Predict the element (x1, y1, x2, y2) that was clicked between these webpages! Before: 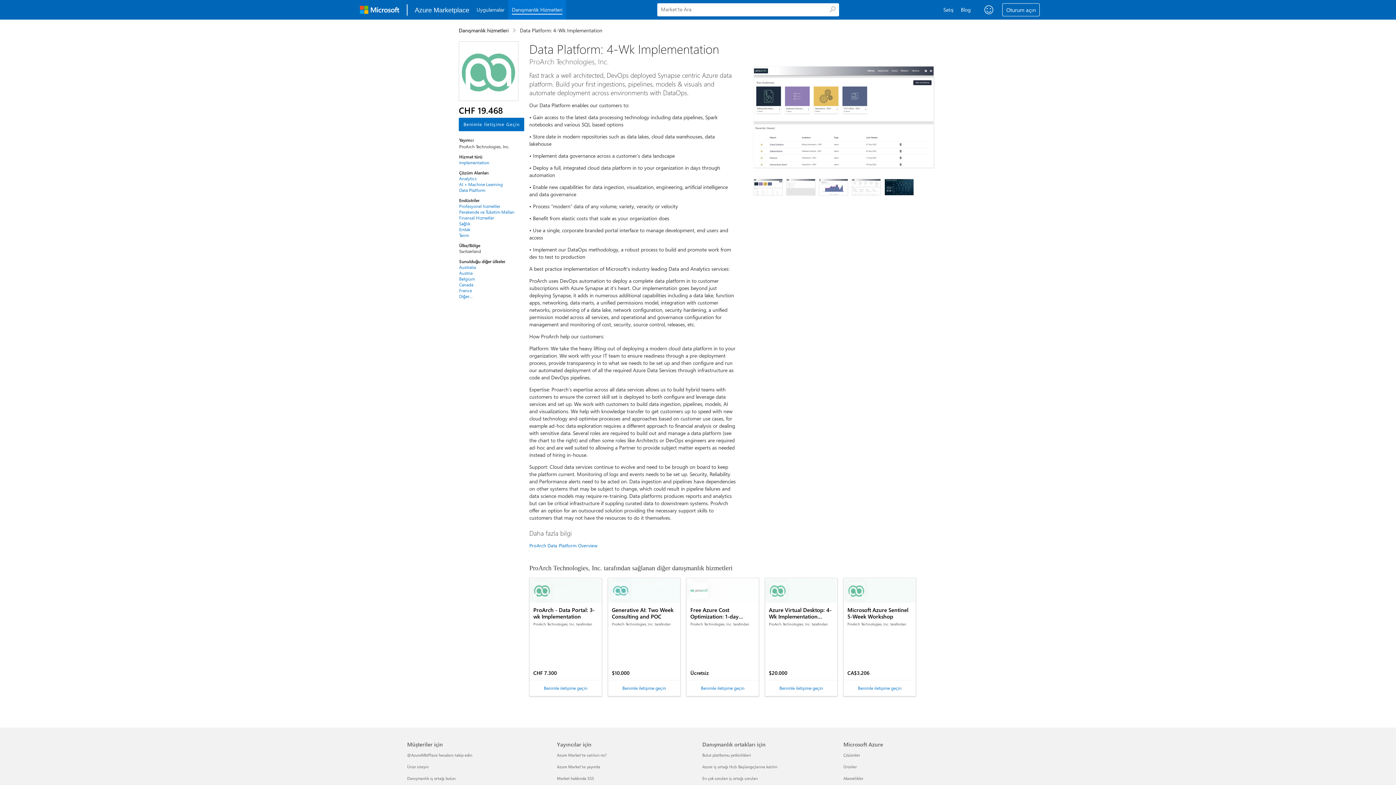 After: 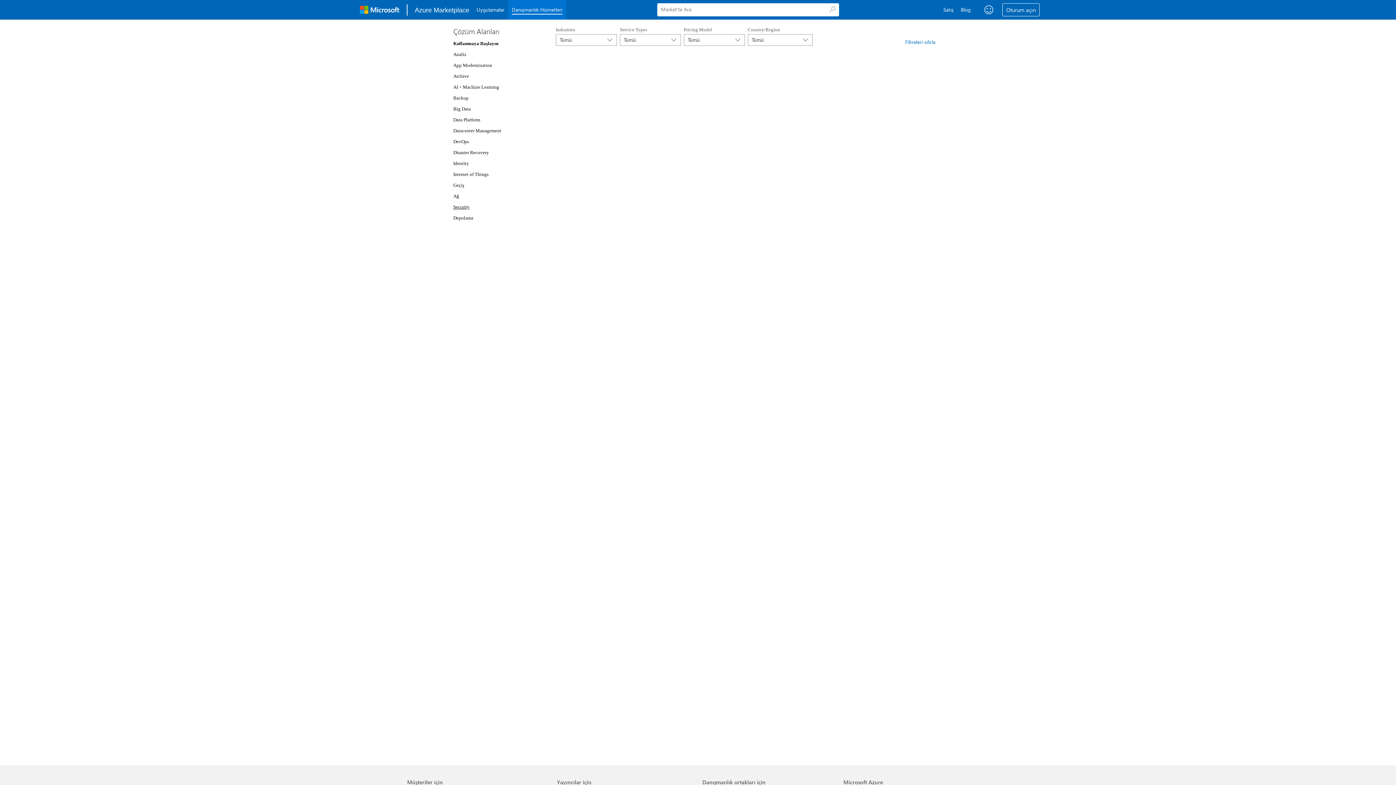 Action: label: Profesyonel hizmetler bbox: (459, 203, 514, 209)